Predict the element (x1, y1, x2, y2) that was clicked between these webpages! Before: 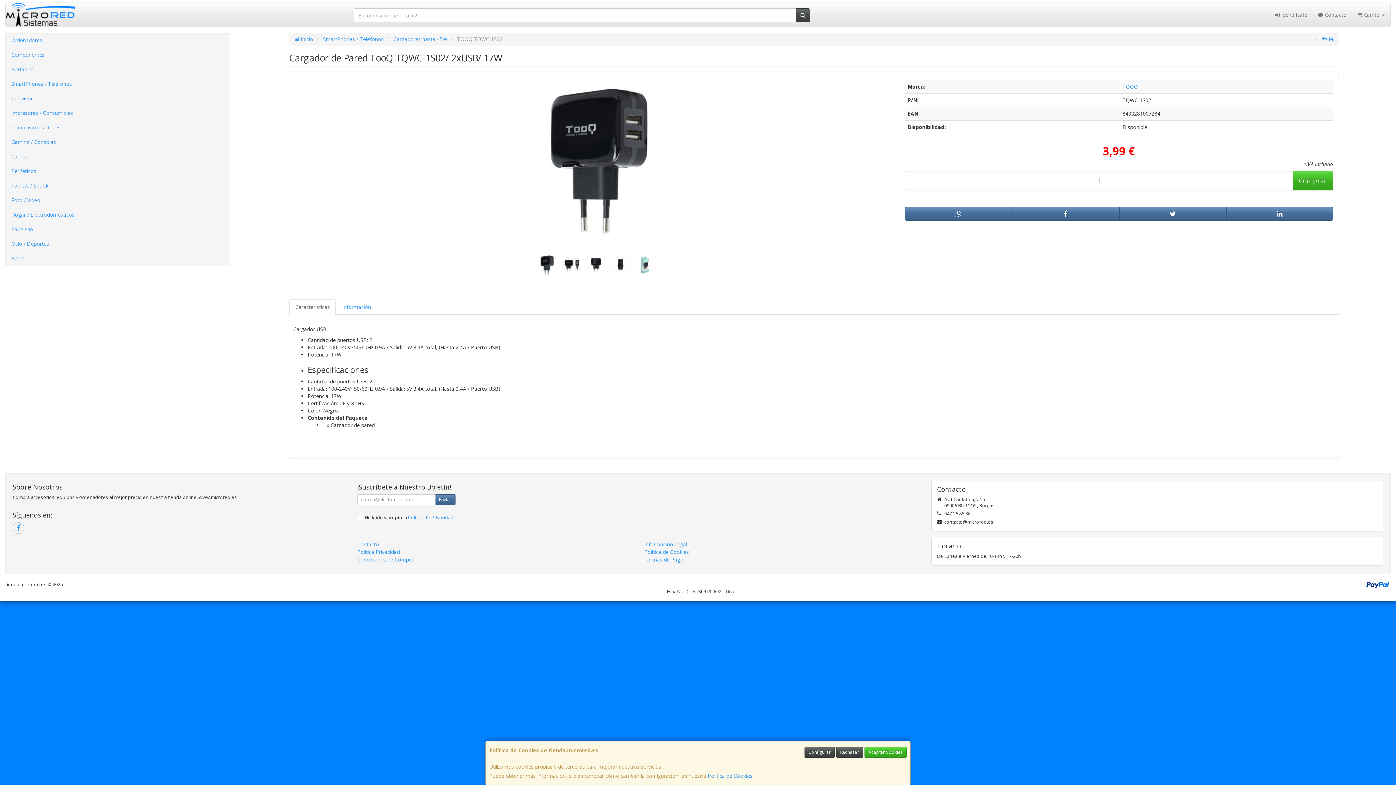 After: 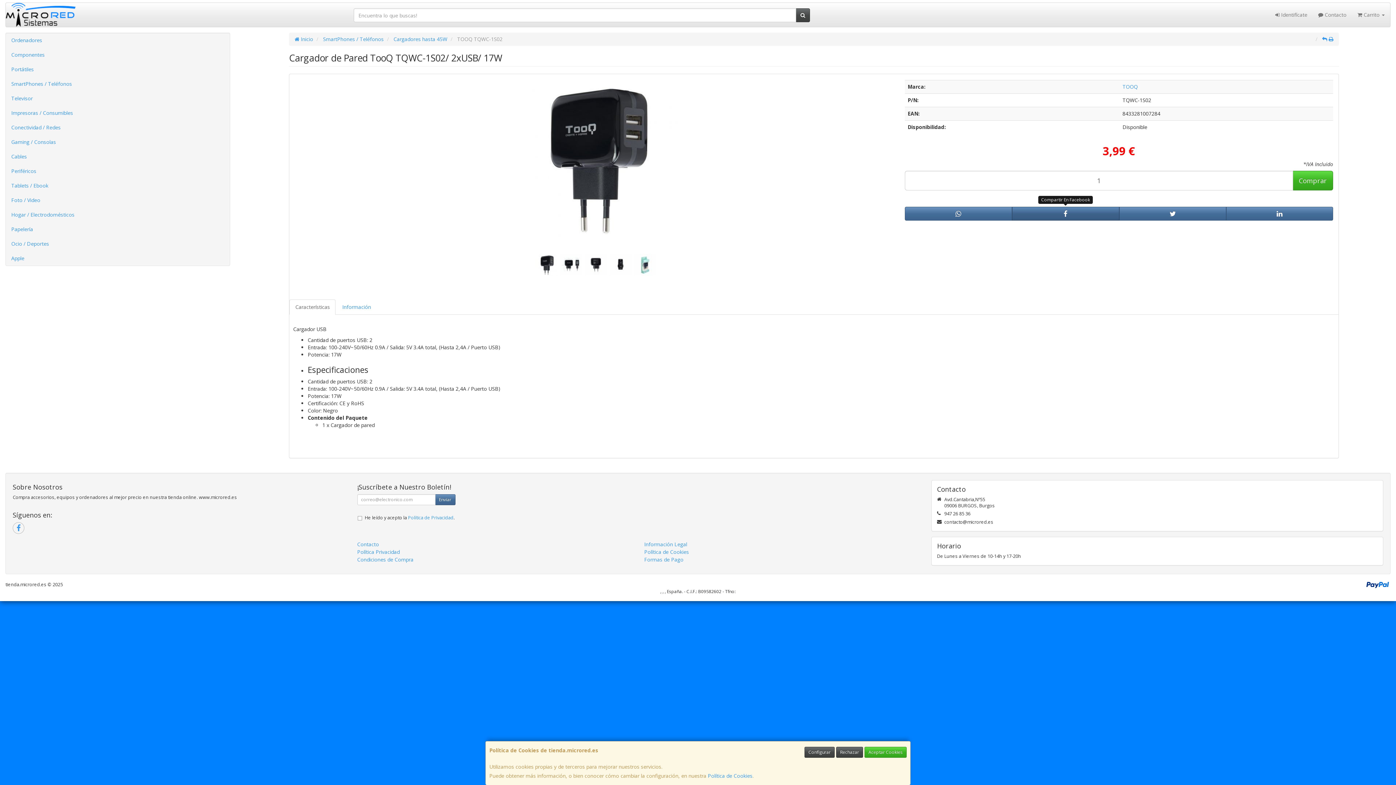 Action: bbox: (1012, 206, 1119, 220)